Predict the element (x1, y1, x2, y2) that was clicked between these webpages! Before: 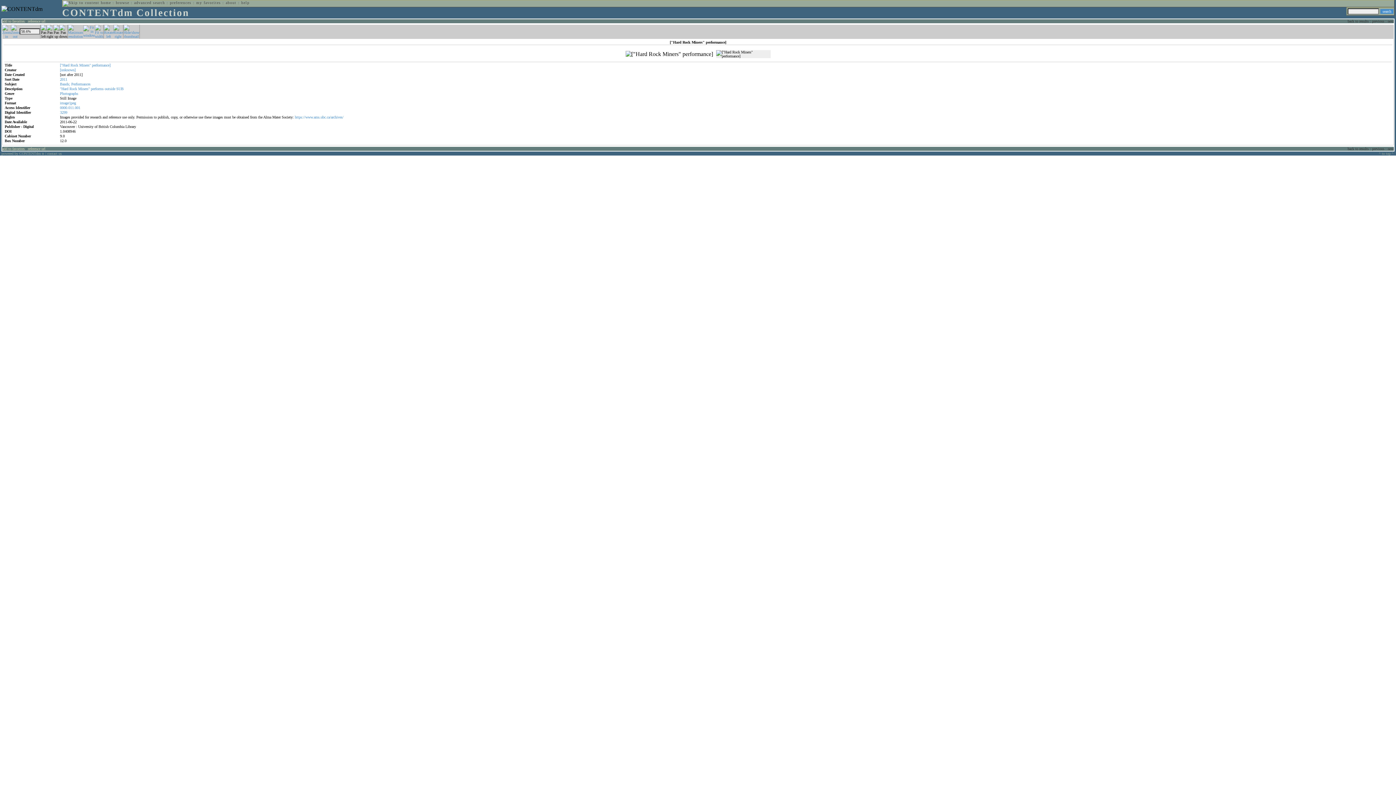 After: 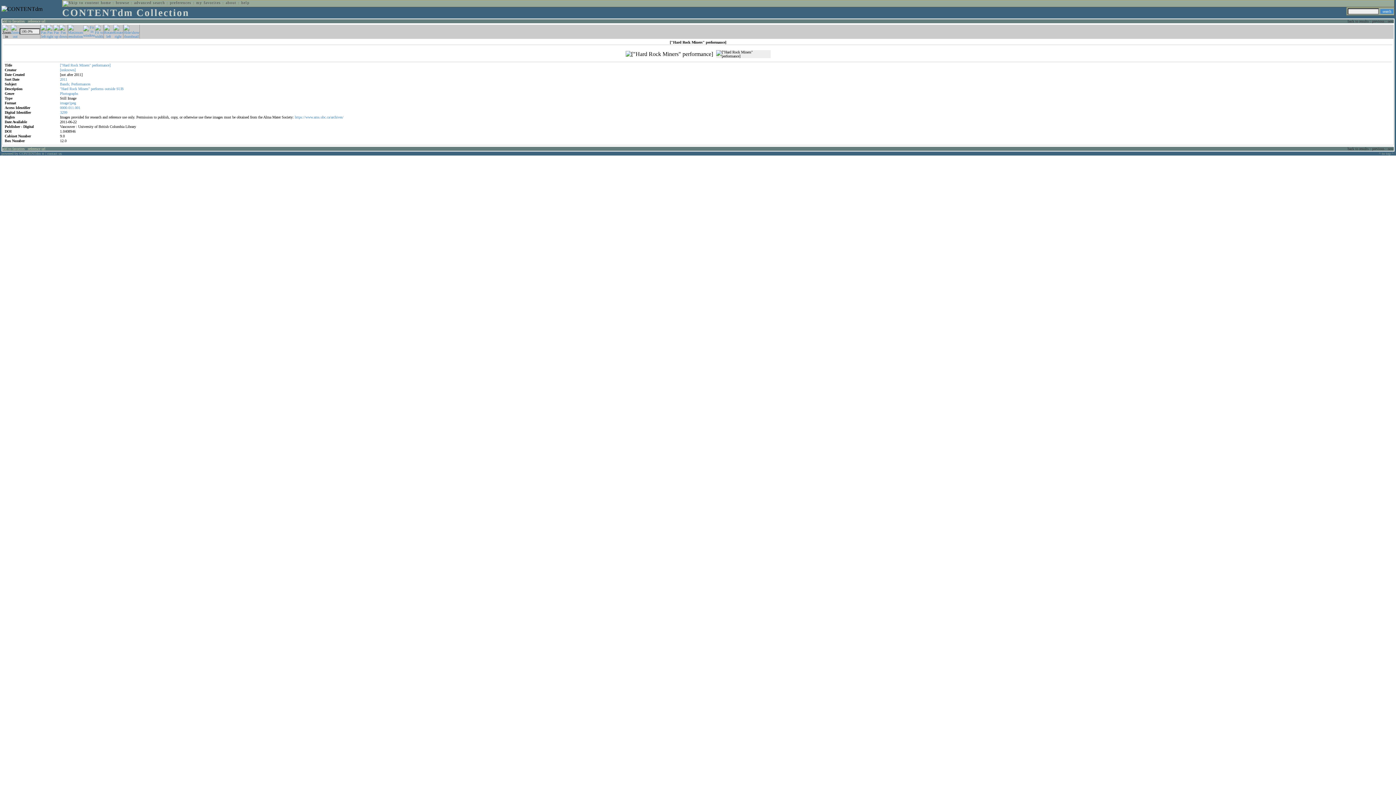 Action: bbox: (68, 34, 83, 38)